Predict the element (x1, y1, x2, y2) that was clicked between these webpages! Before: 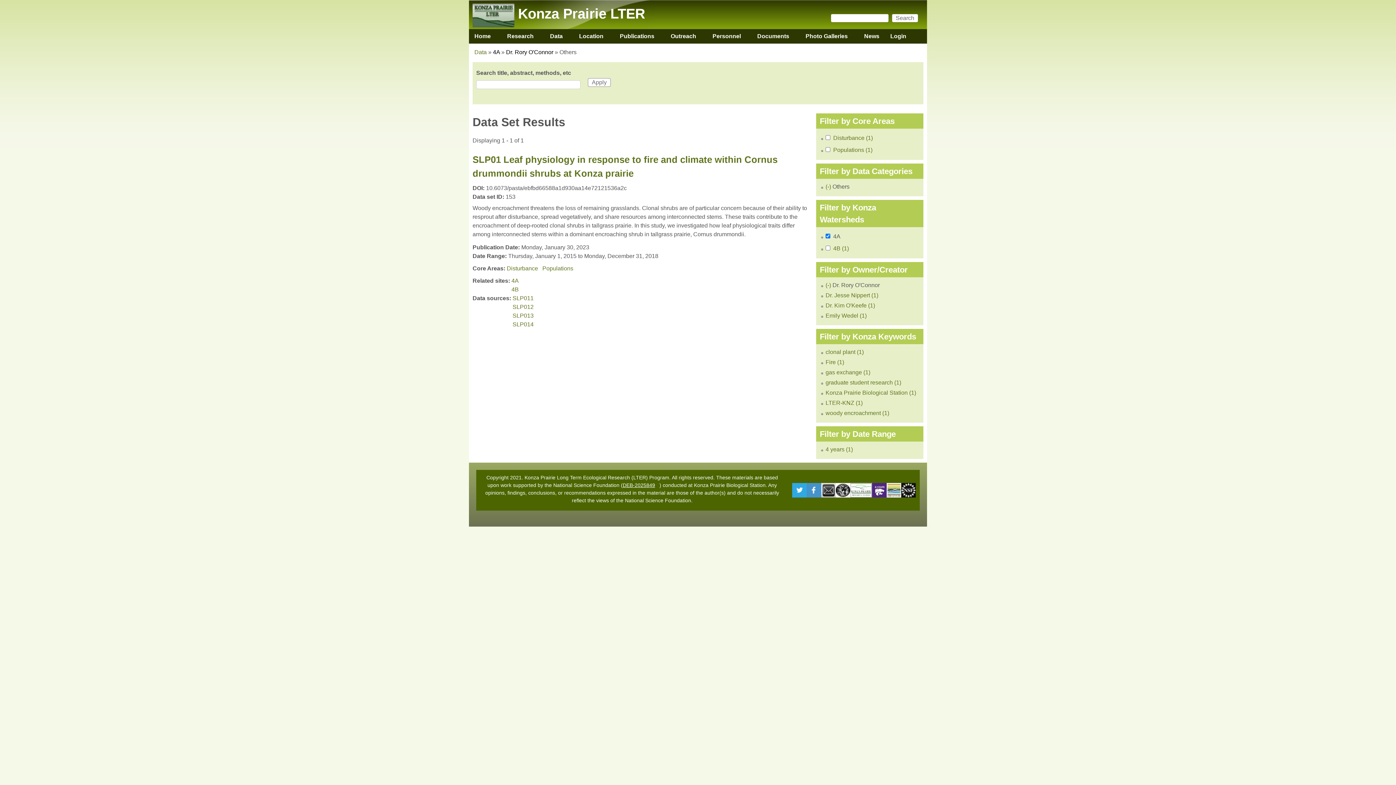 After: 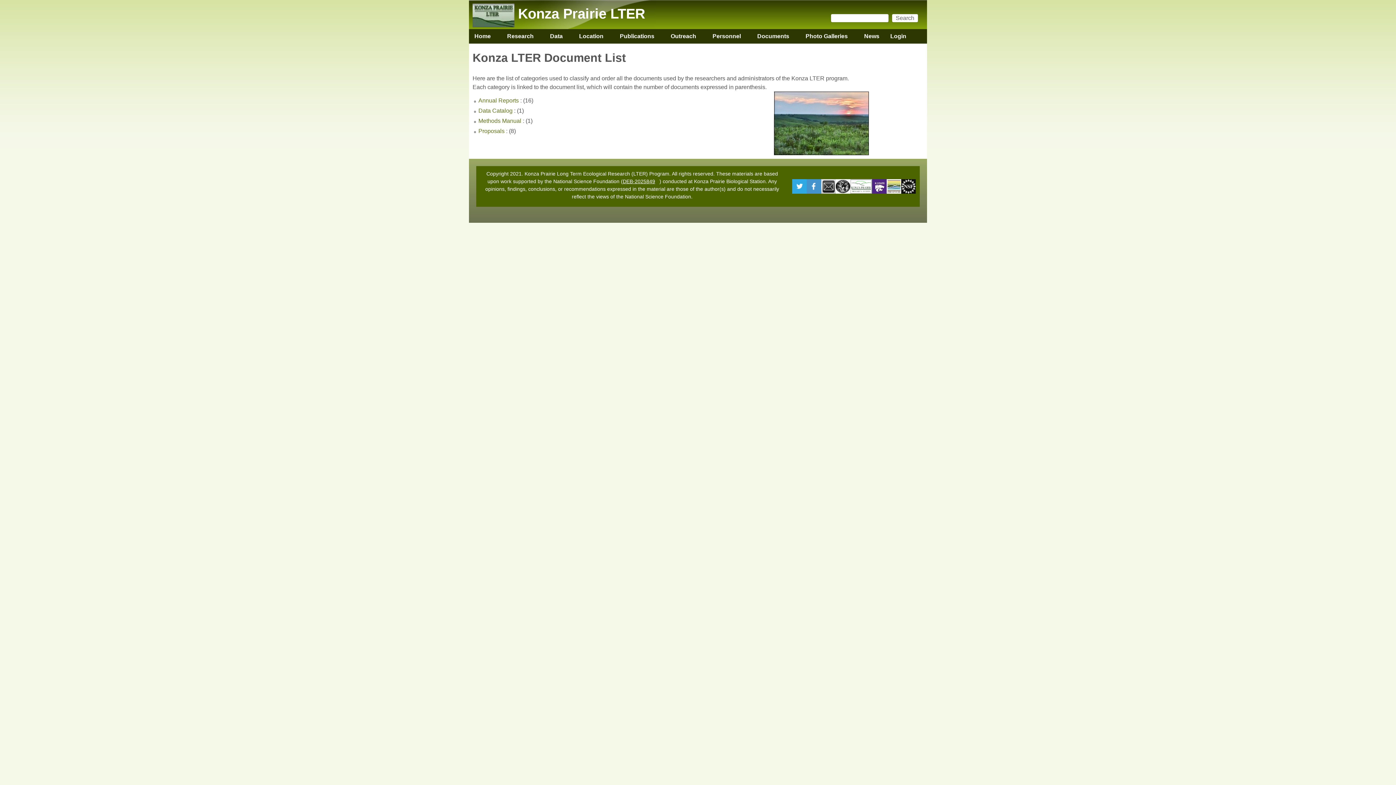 Action: label: Documents
» bbox: (752, 29, 794, 43)